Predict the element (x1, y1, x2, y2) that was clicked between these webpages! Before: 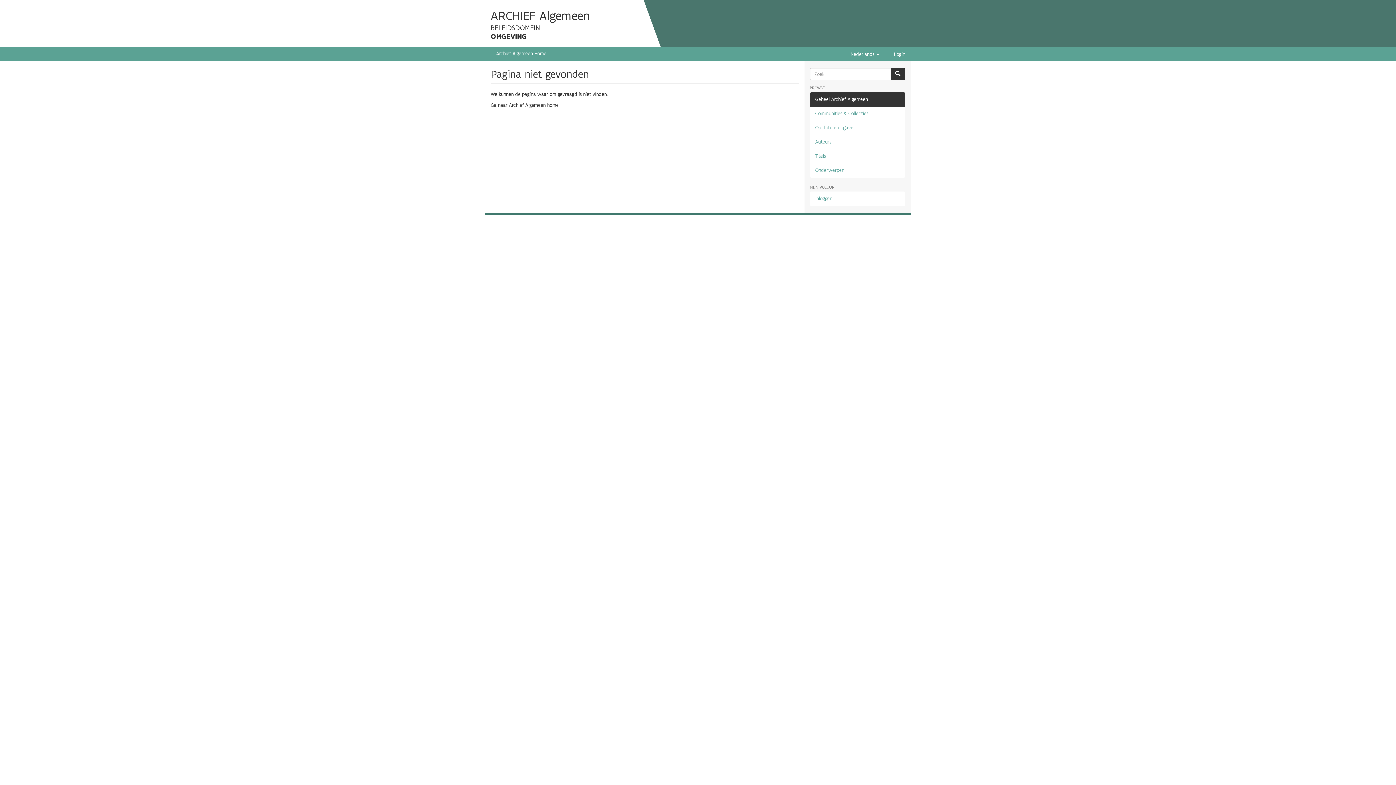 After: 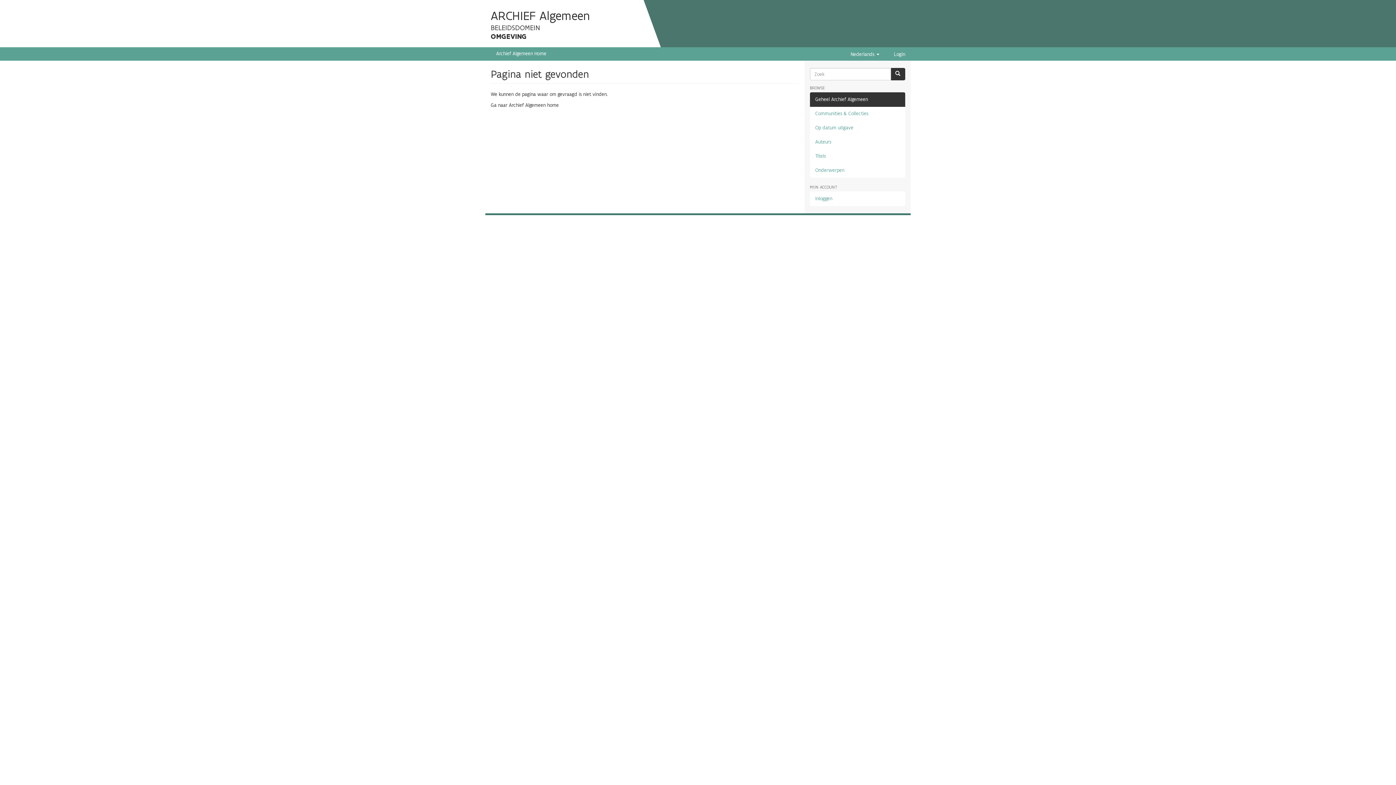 Action: label: Geheel Archief Algemeen bbox: (810, 92, 905, 106)